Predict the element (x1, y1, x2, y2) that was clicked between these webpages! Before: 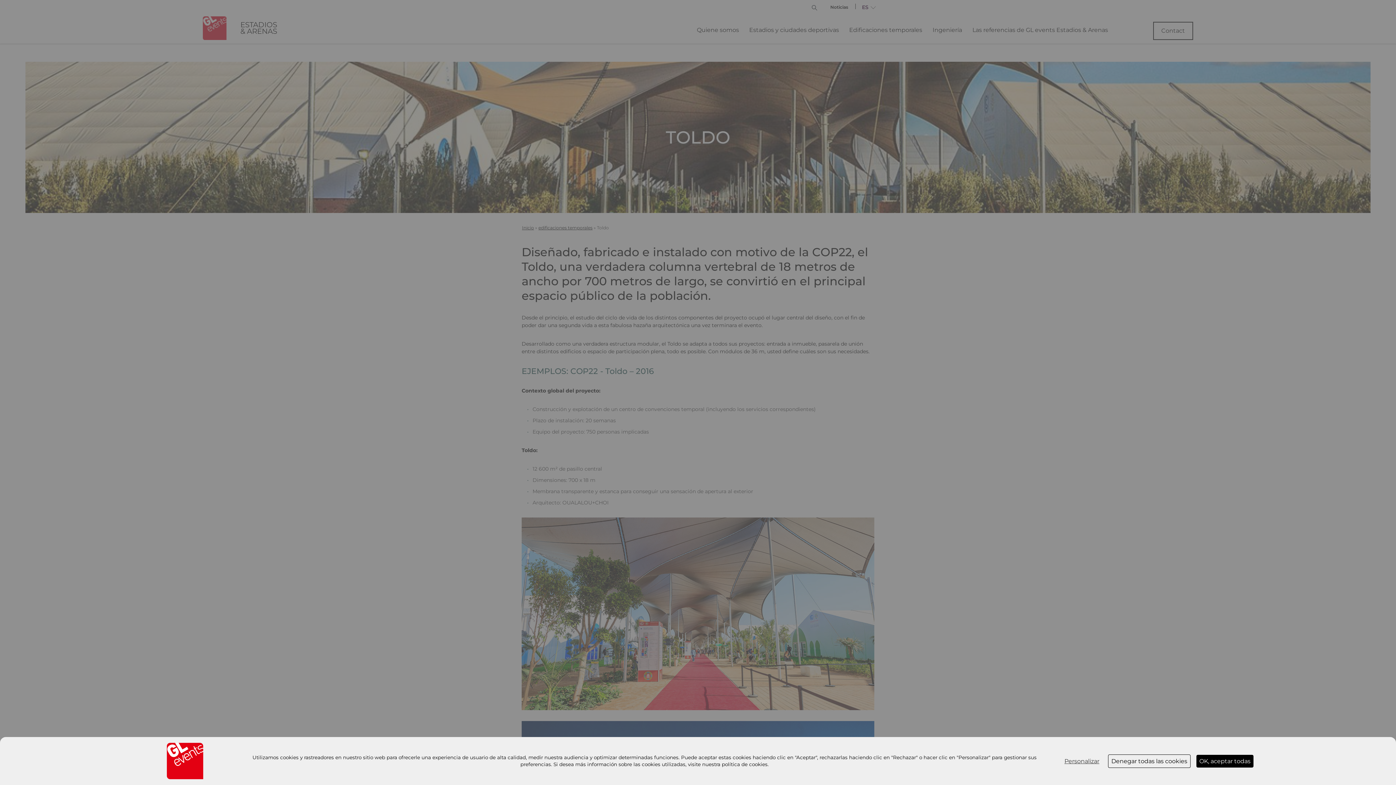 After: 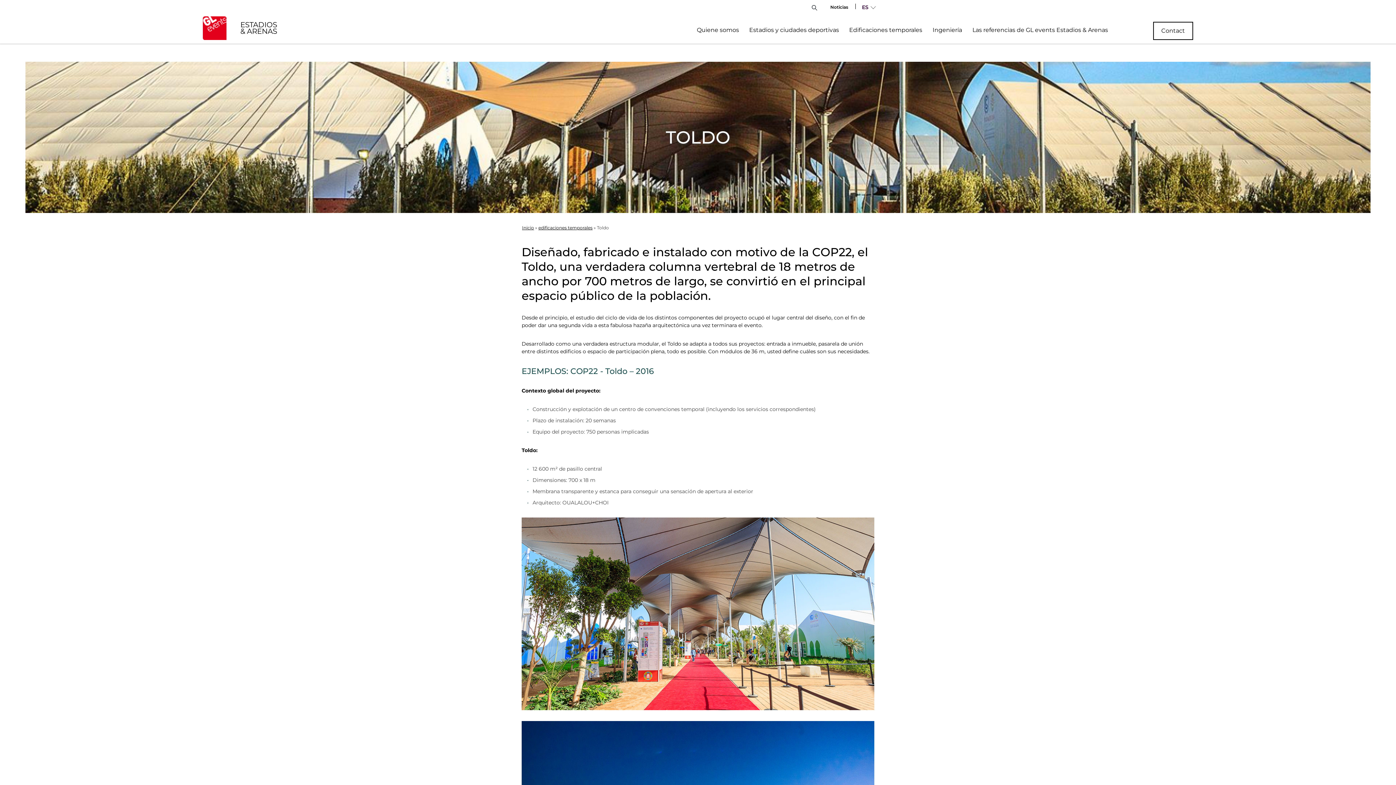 Action: bbox: (1108, 754, 1190, 768) label: Cookies : Denegar todas las cookies